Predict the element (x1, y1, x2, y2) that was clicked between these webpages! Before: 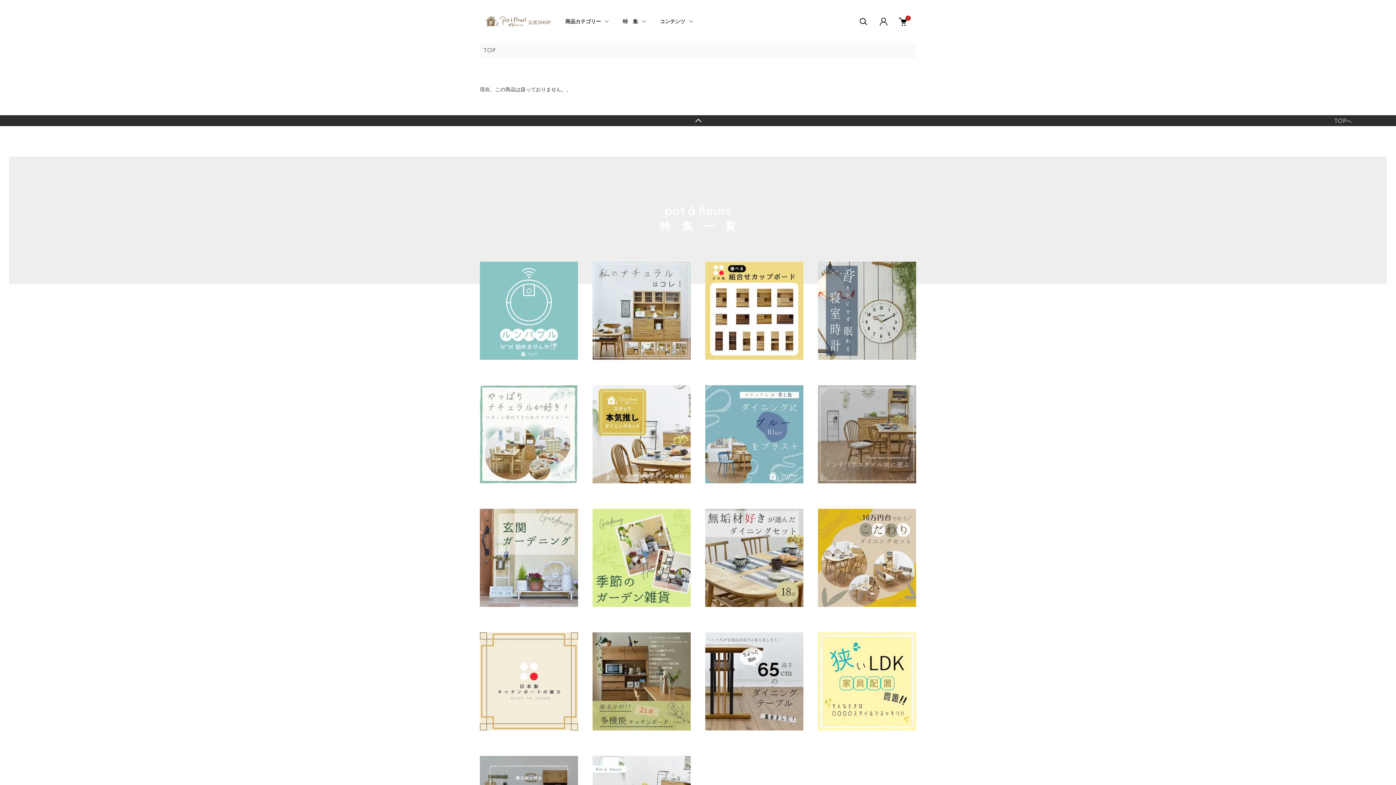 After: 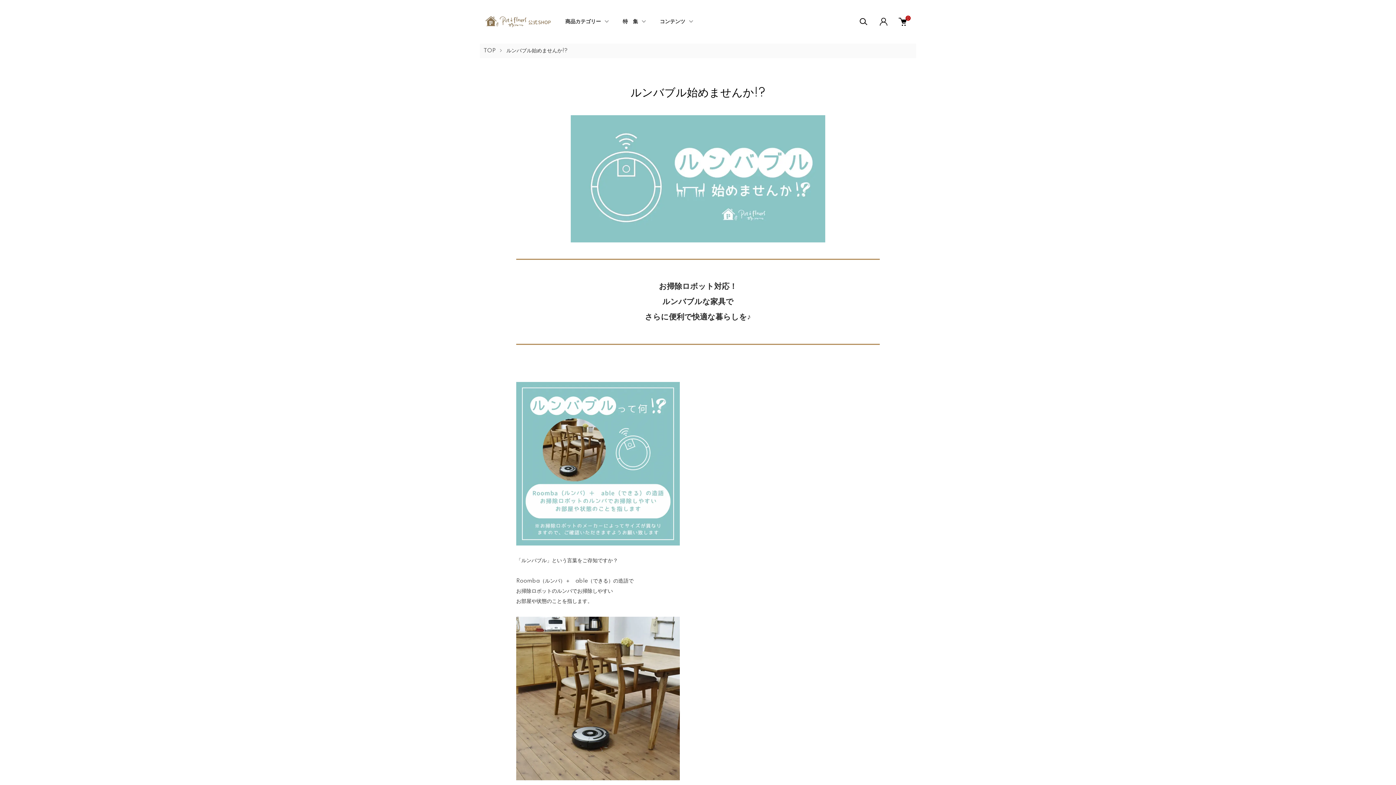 Action: bbox: (480, 261, 578, 360)